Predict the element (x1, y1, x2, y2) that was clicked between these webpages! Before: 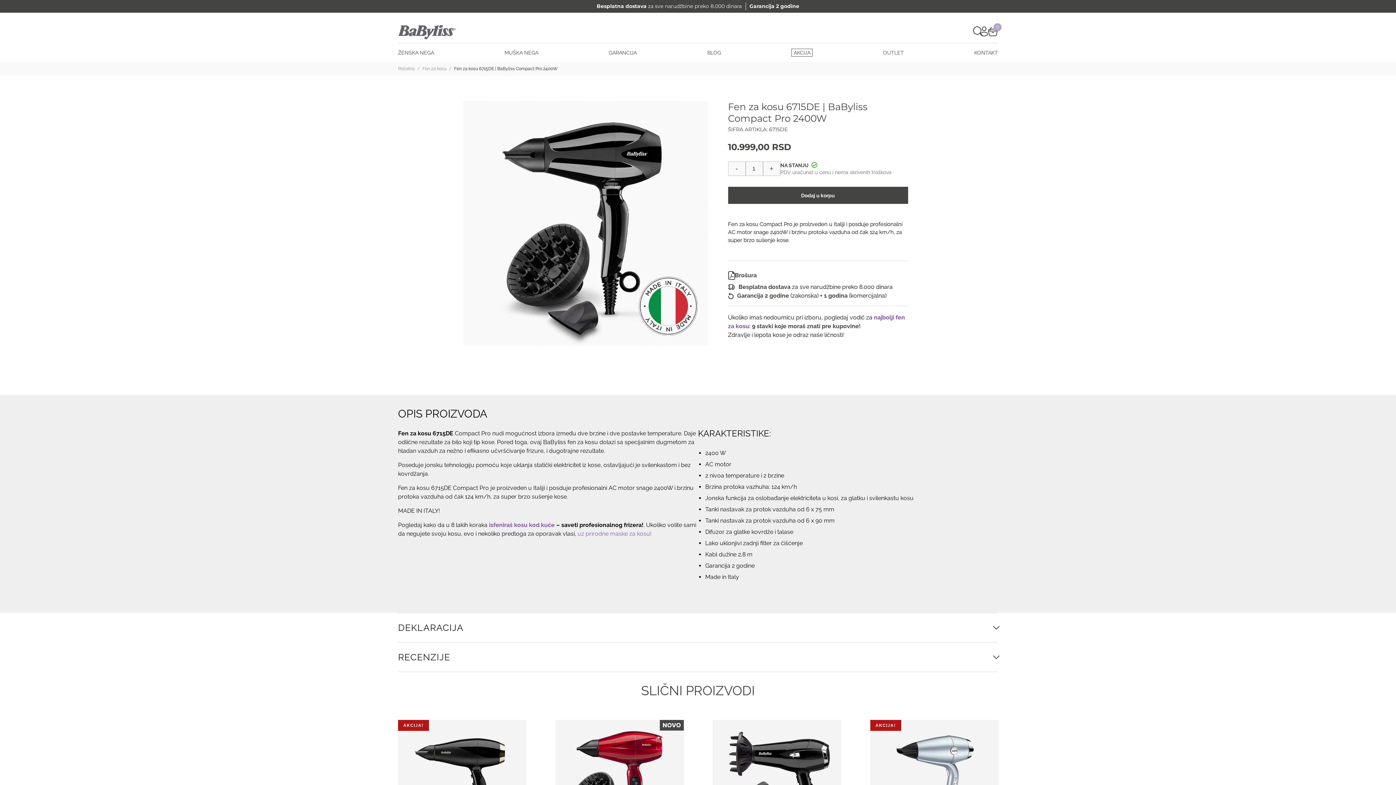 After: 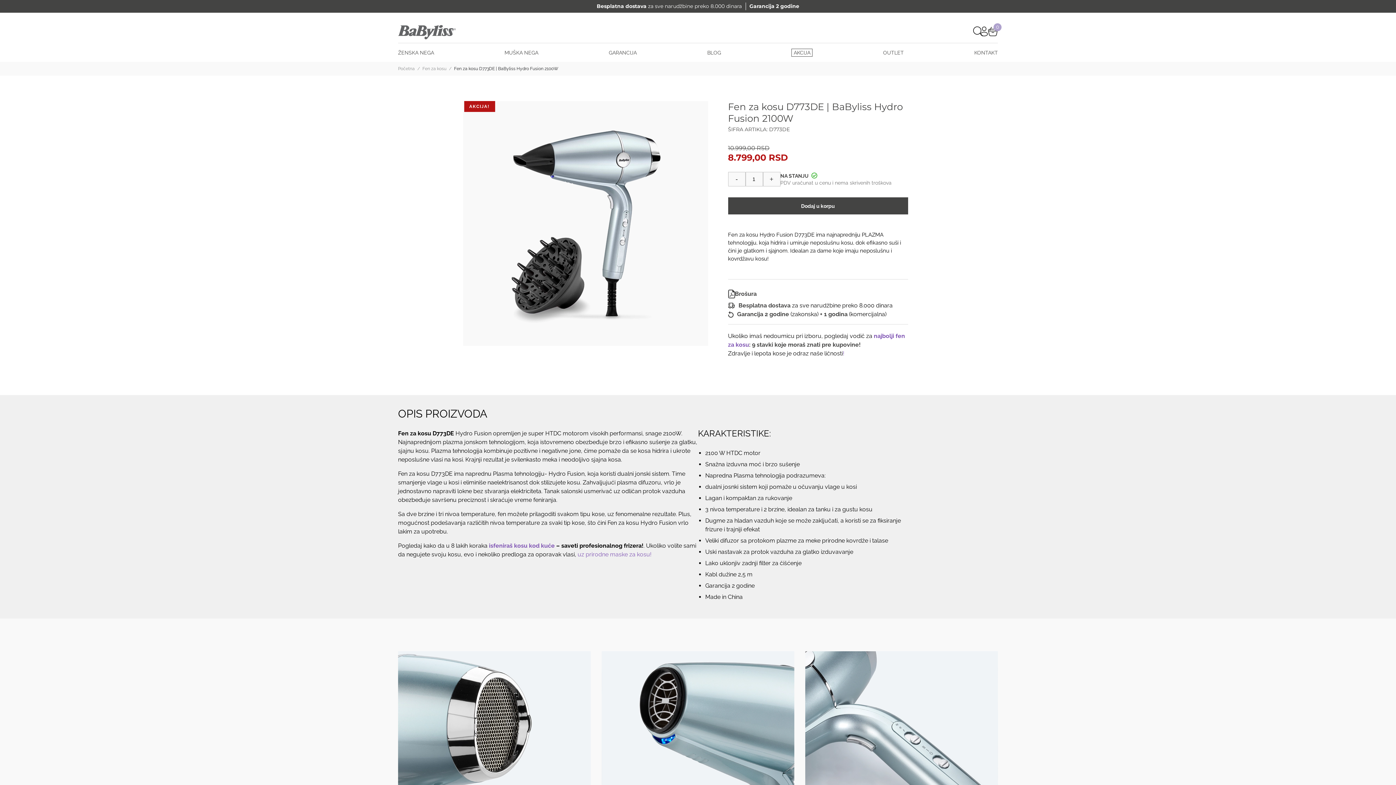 Action: bbox: (870, 720, 998, 848)